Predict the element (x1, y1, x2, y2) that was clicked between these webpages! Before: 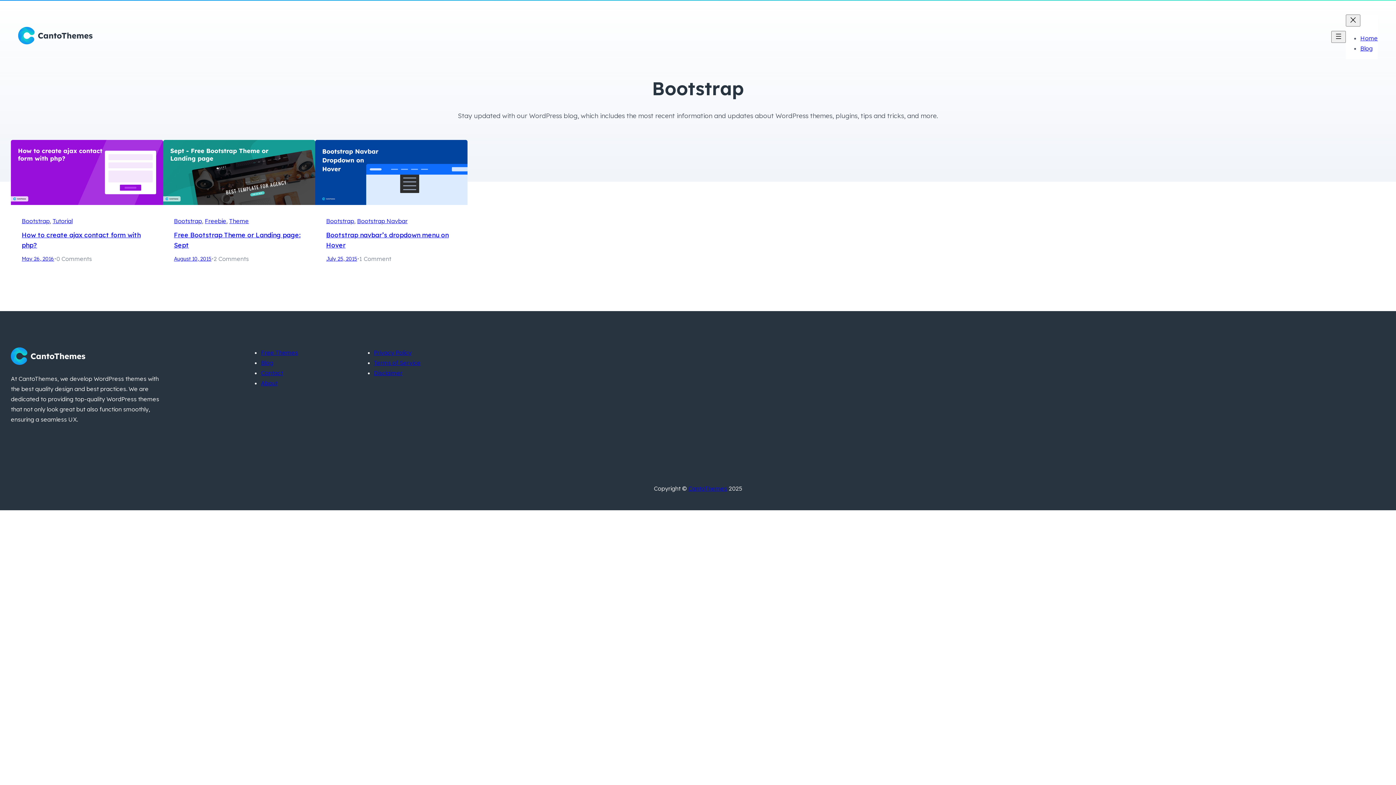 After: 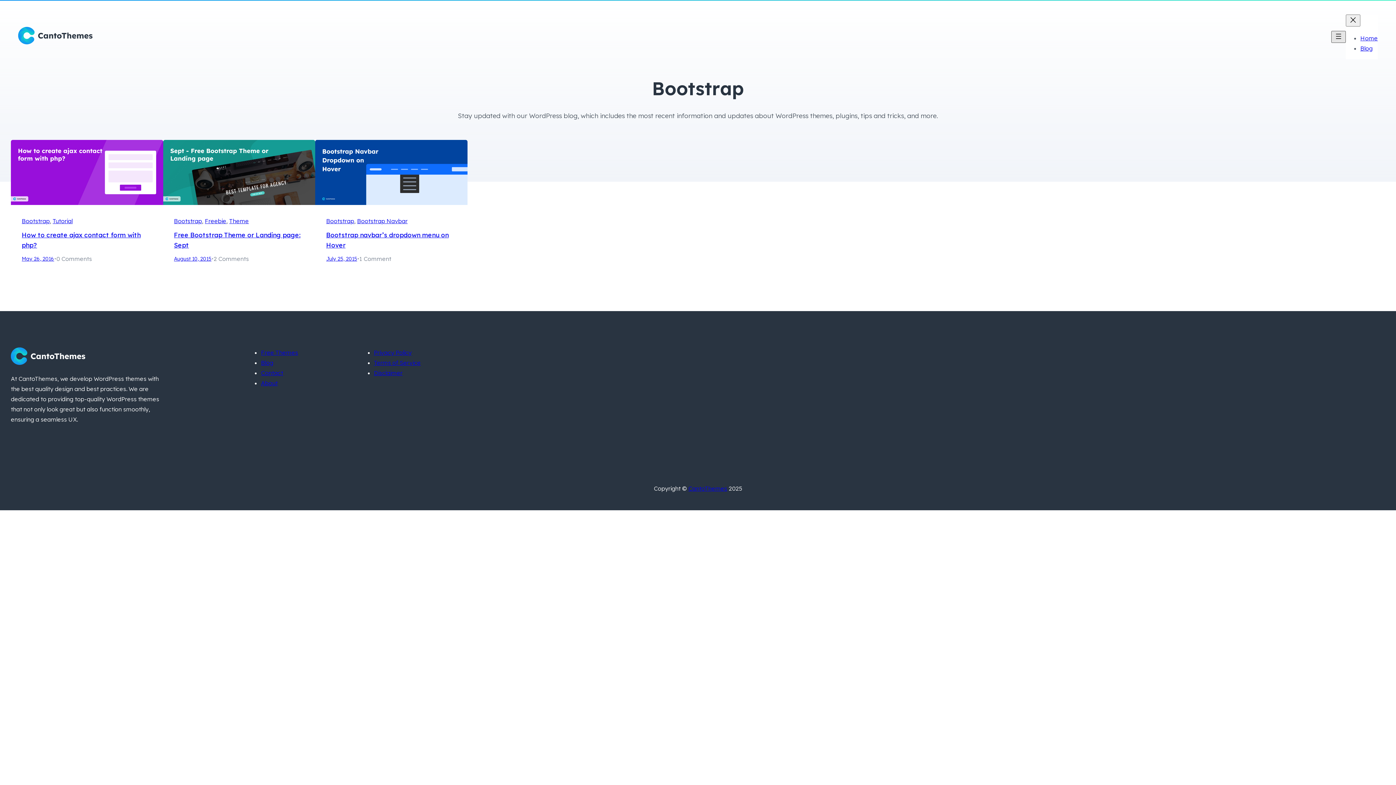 Action: label: Open menu bbox: (1331, 30, 1346, 42)